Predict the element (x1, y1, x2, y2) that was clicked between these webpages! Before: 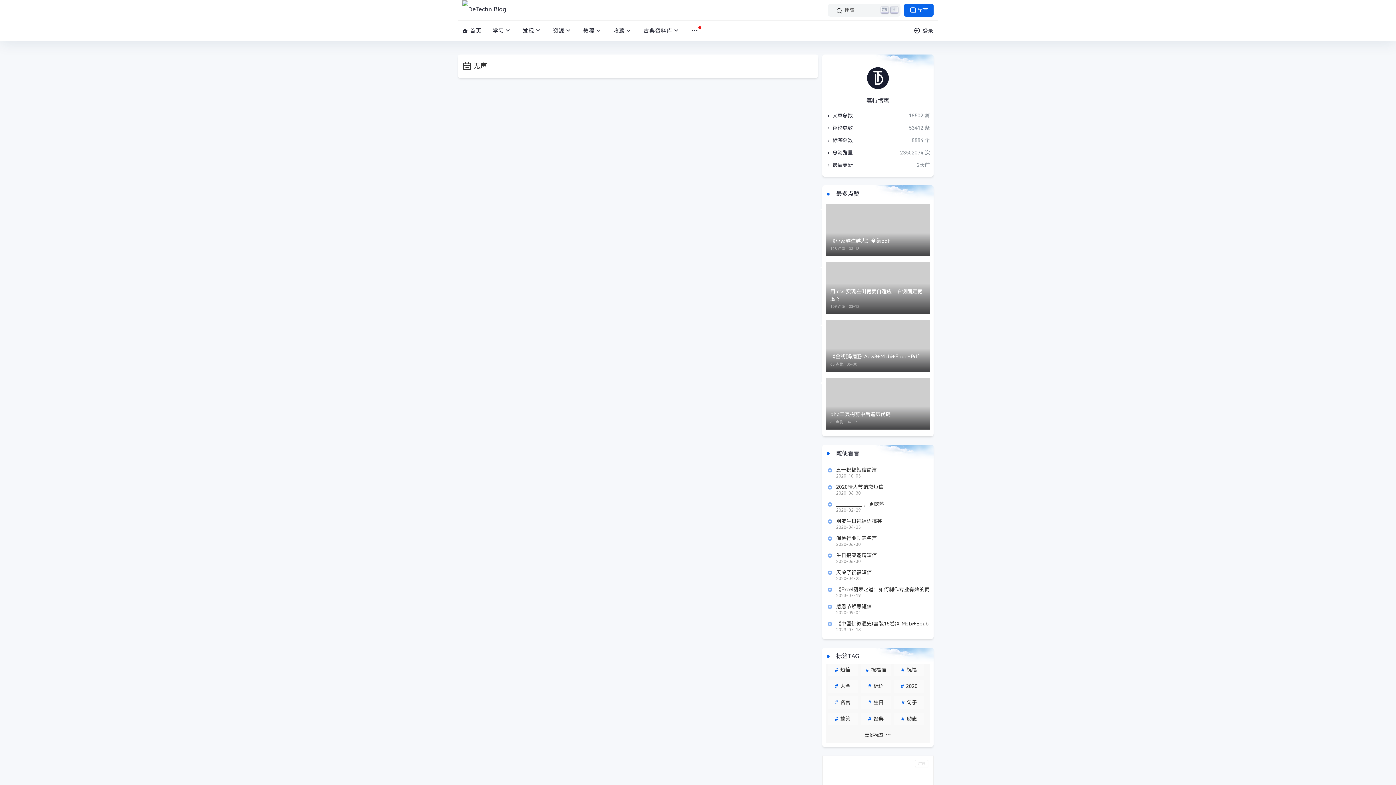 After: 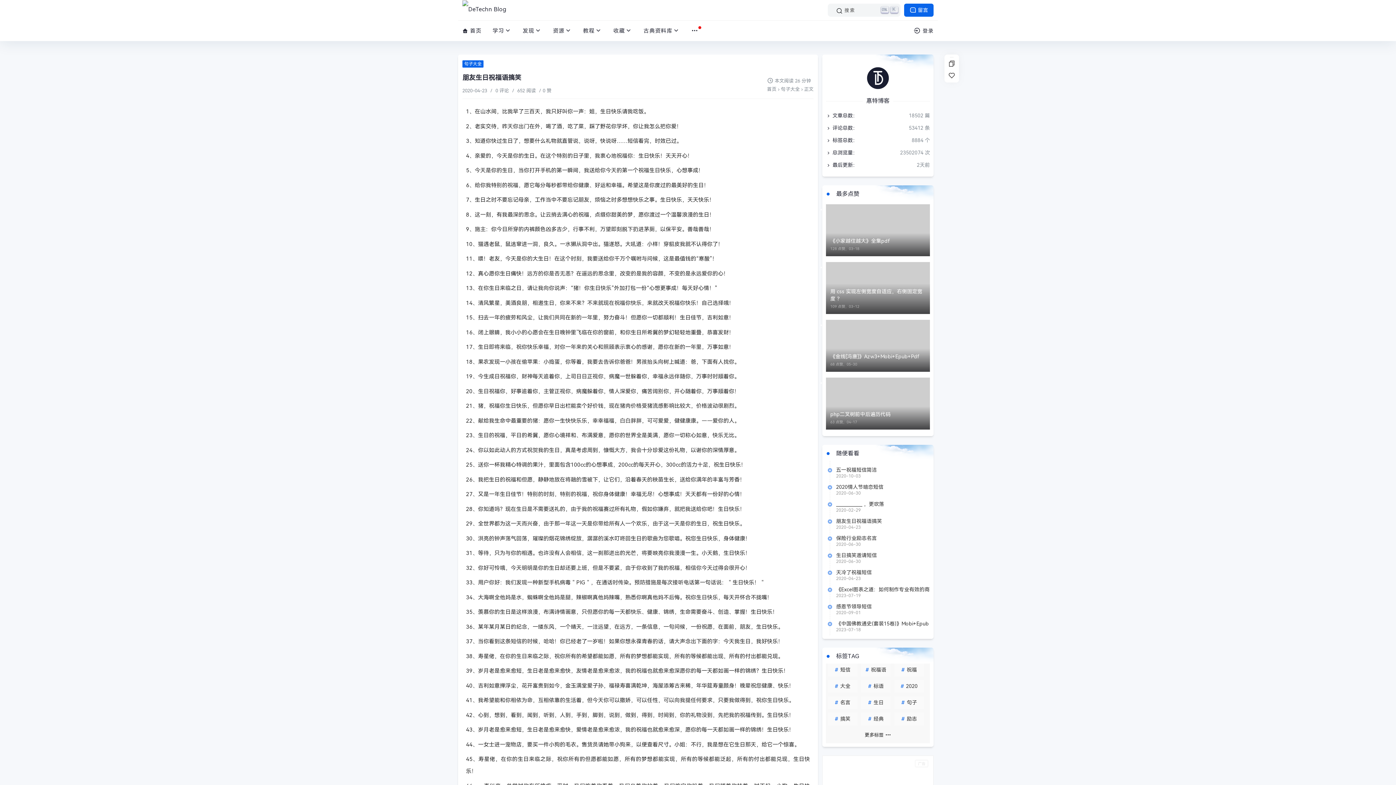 Action: label: 朋友生日祝福语搞笑 bbox: (836, 518, 930, 524)